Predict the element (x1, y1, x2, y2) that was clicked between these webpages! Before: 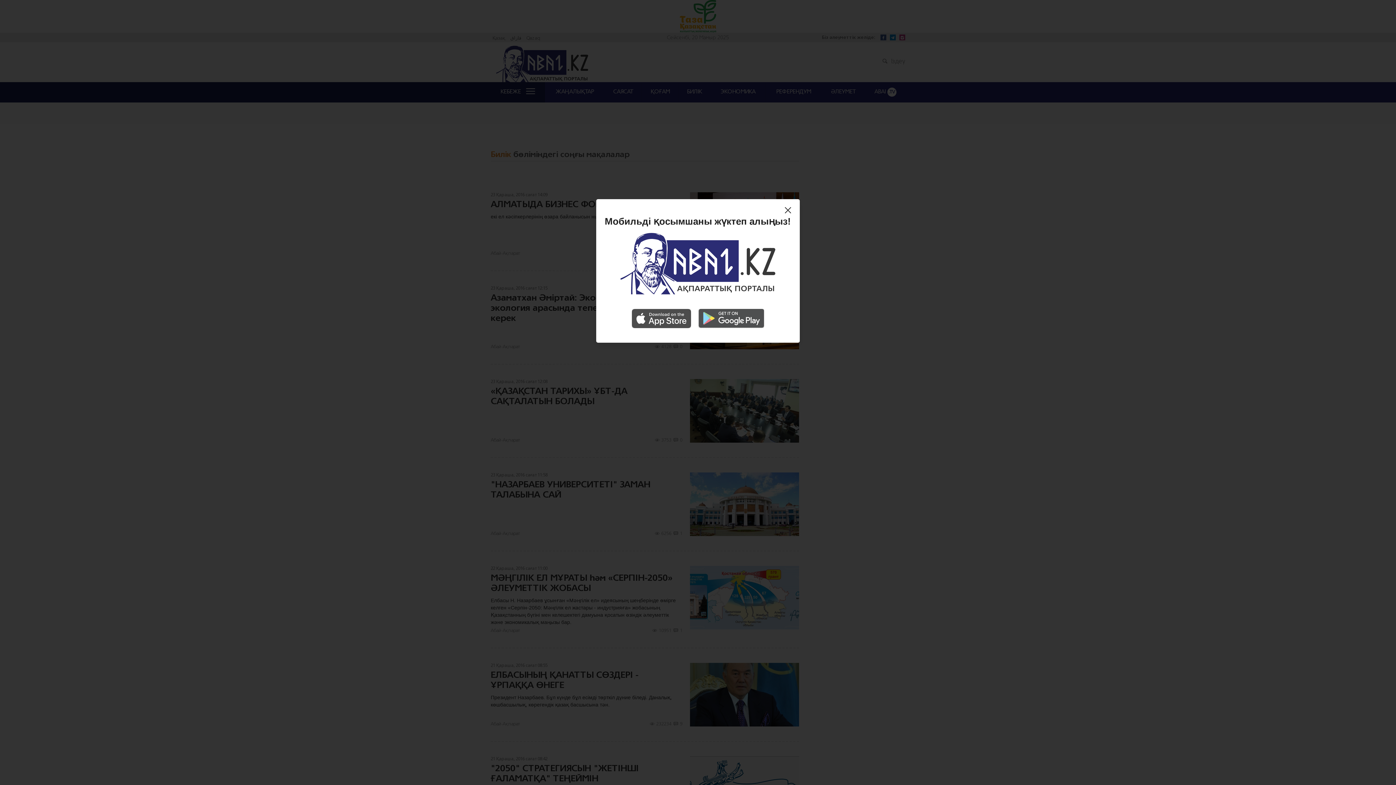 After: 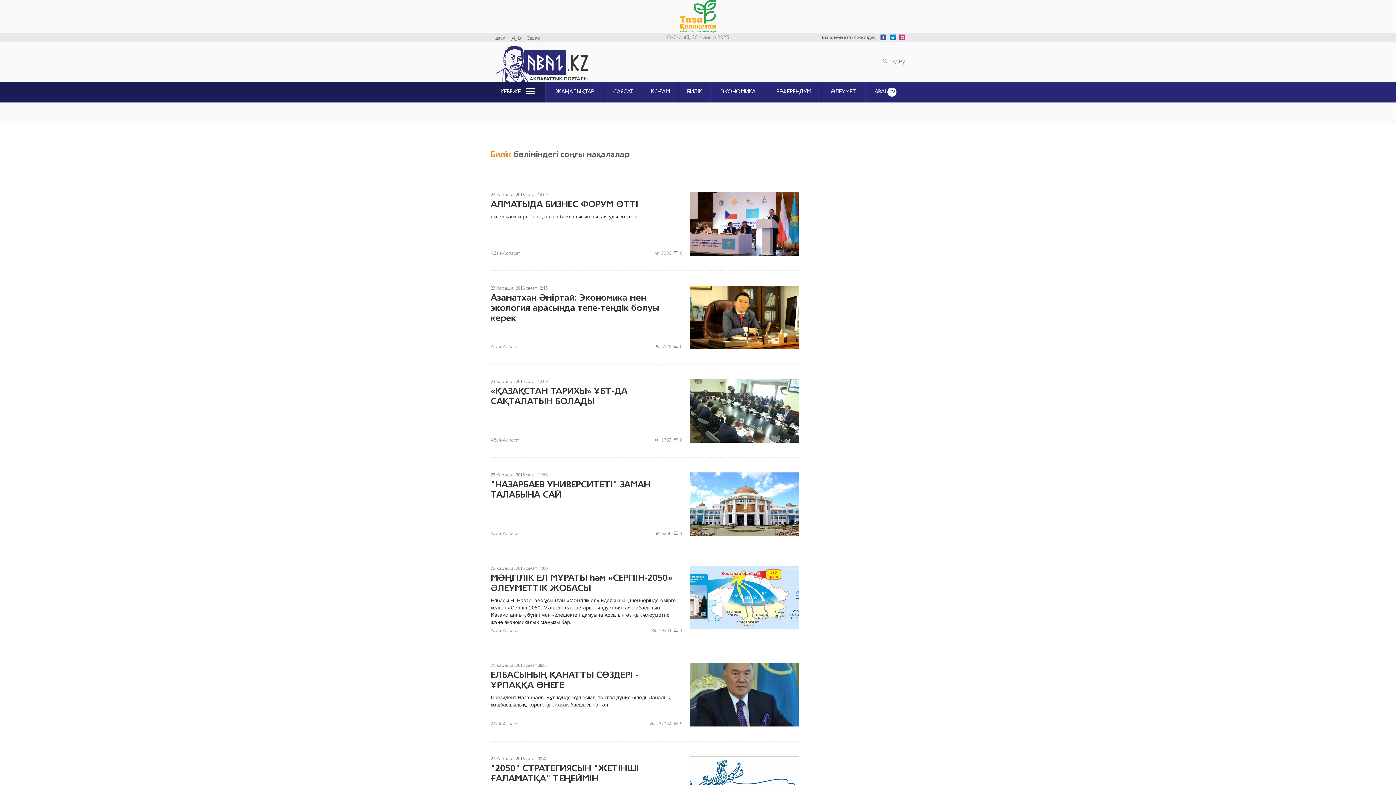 Action: bbox: (785, 205, 794, 217)